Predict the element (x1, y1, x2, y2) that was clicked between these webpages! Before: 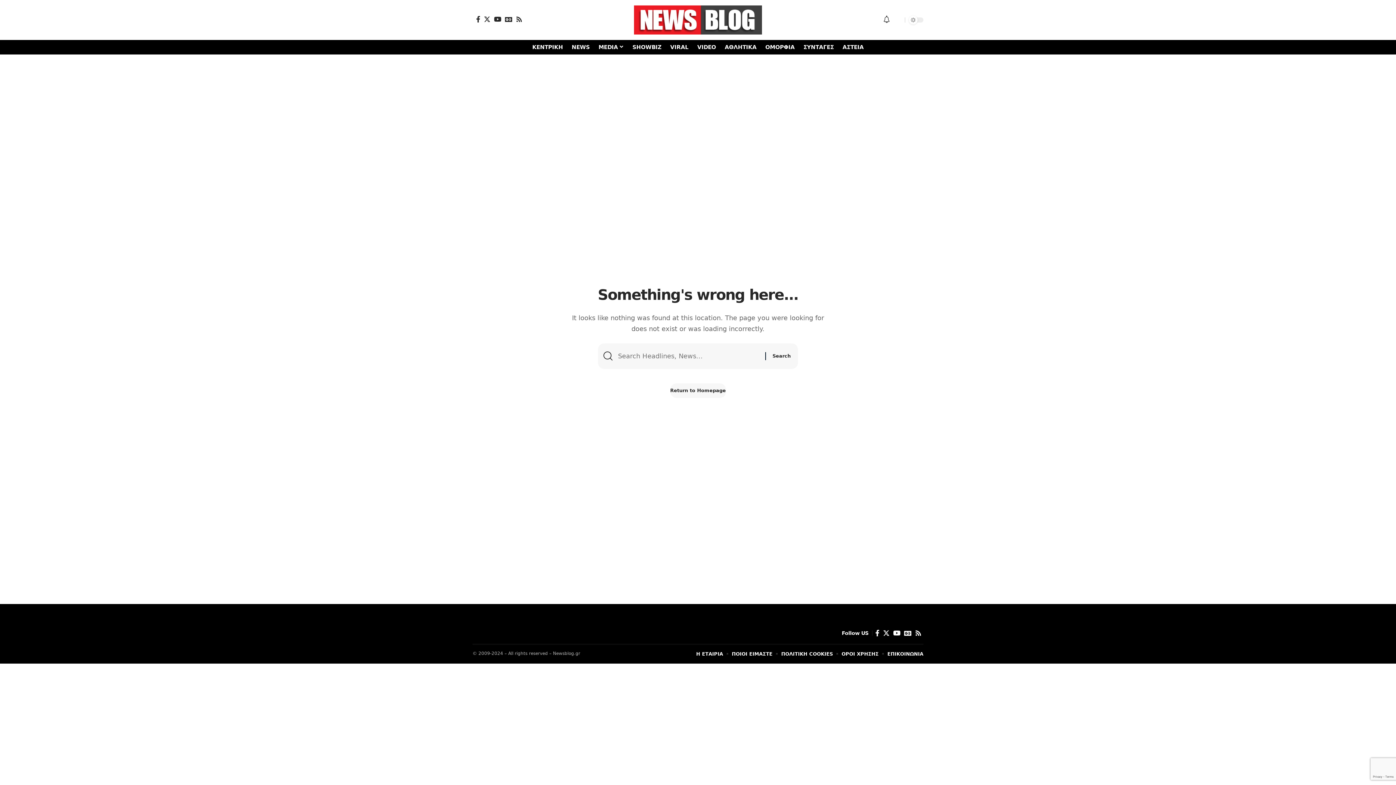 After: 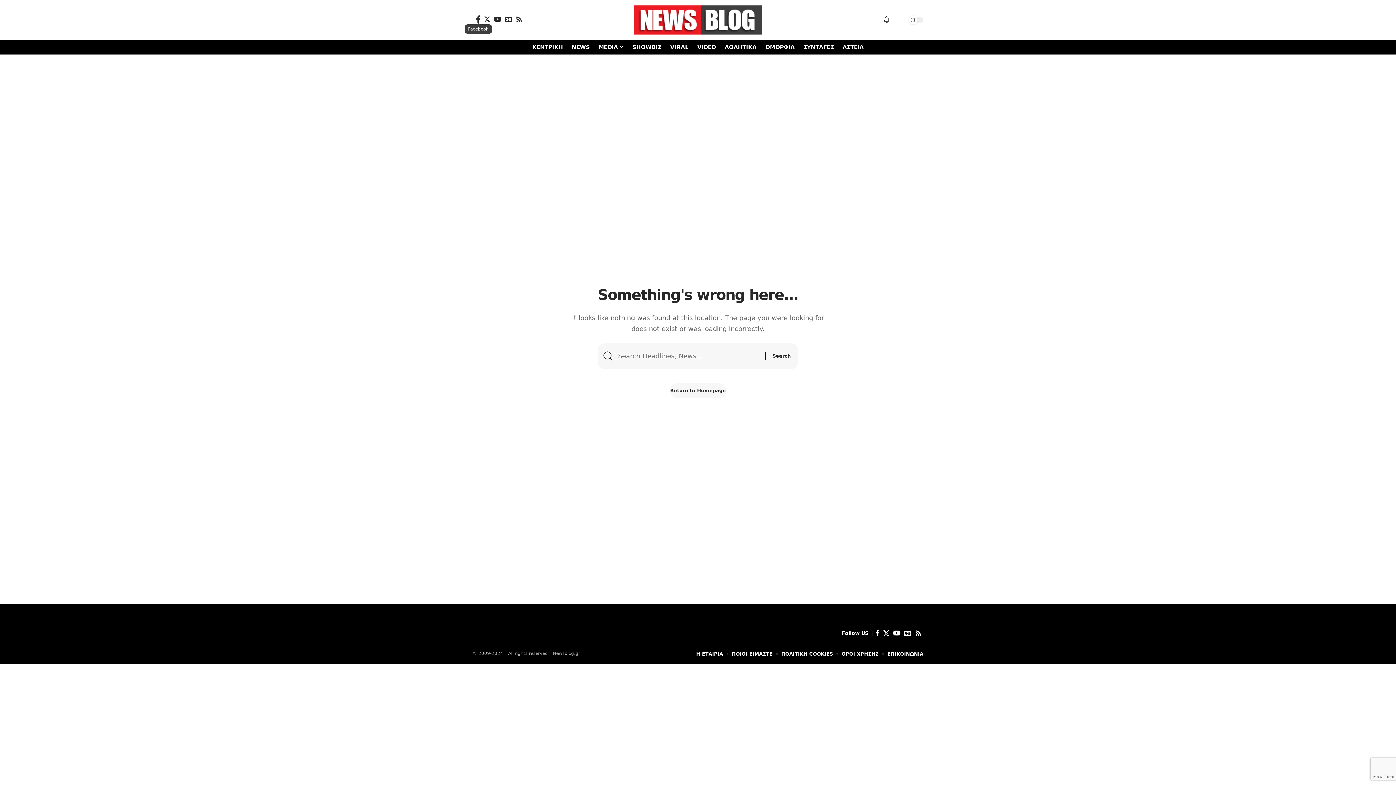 Action: label: Facebook bbox: (474, 16, 482, 22)